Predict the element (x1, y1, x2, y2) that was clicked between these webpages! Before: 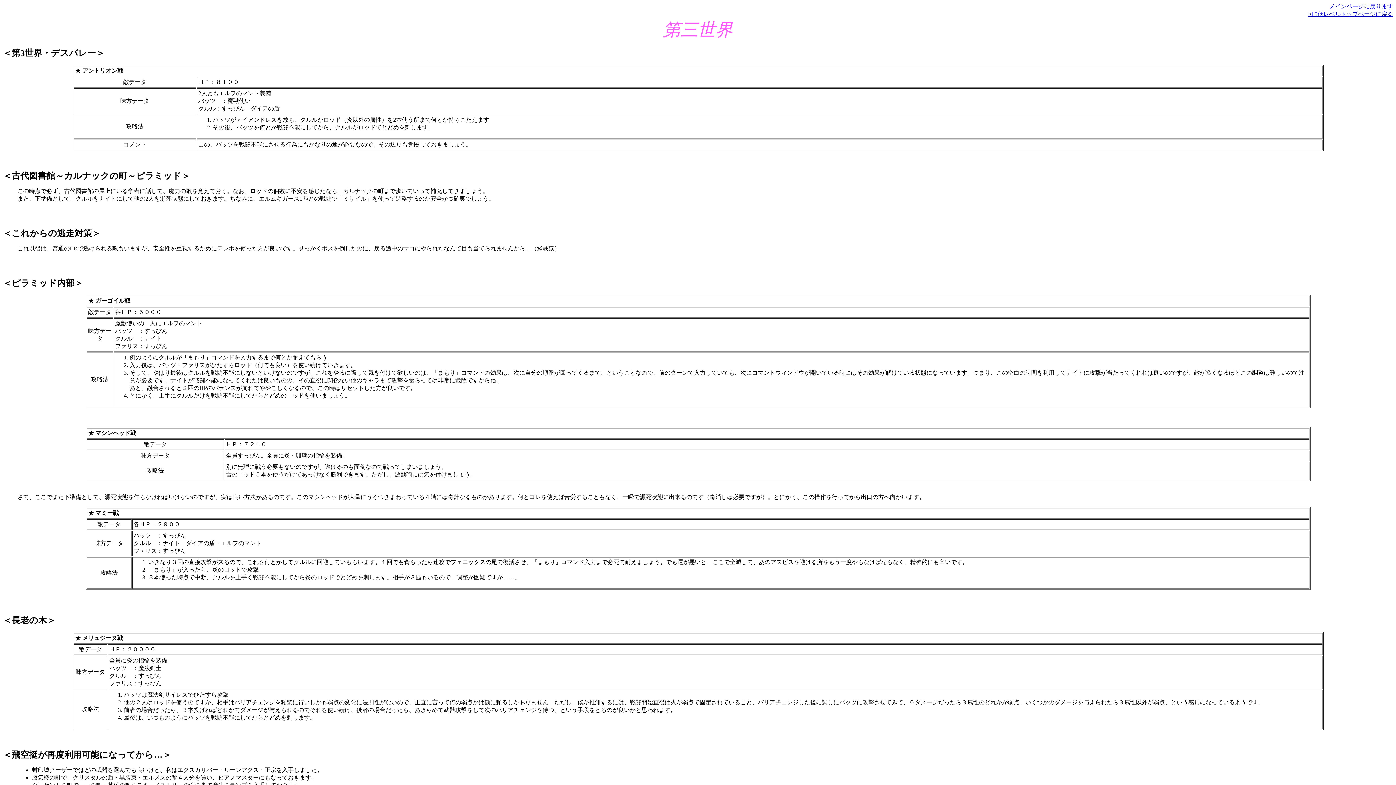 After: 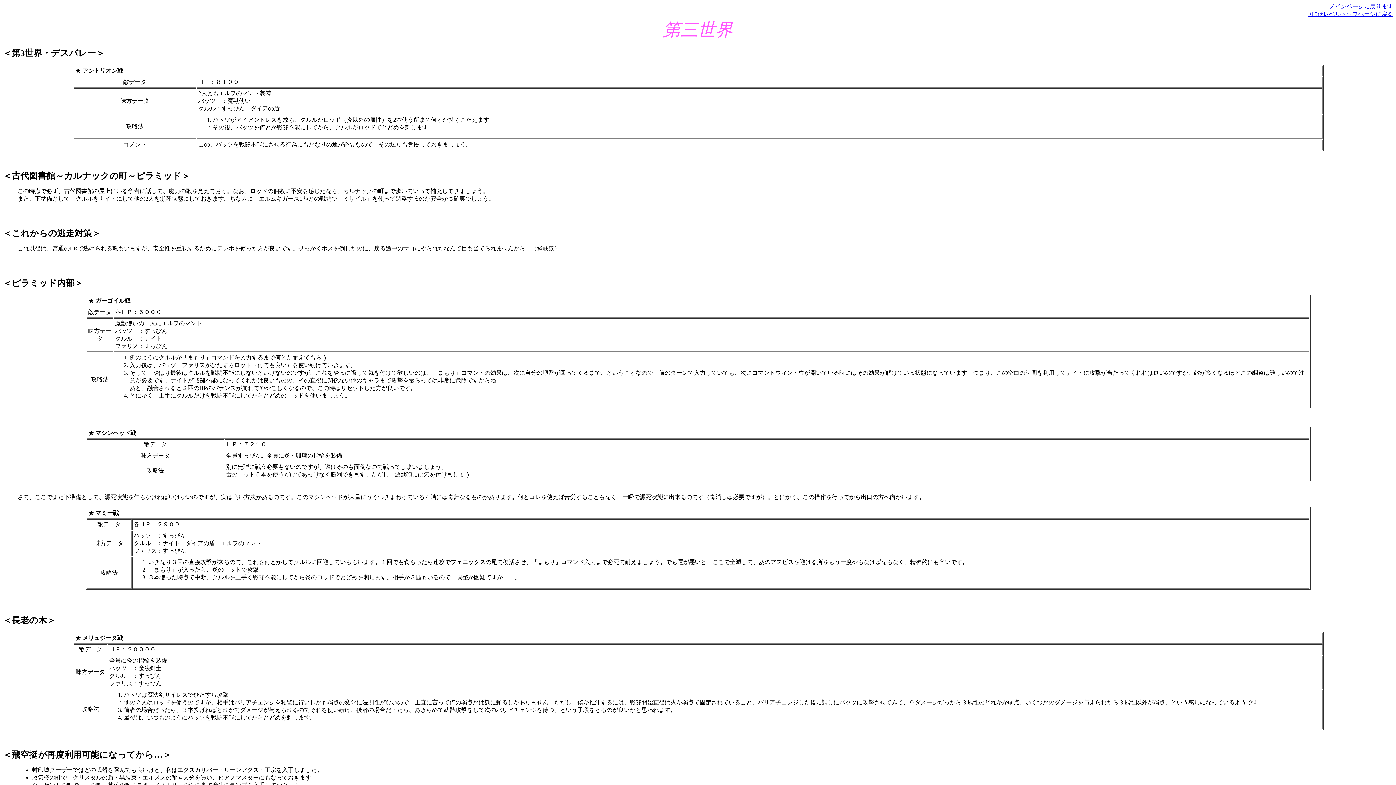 Action: bbox: (17, 427, 1378, 481) label: ★ マシンヘッド戦
敵データ	ＨＰ：７２１０
味方データ	全員すっぴん。全員に炎・珊瑚の指輪を装備。
攻略法	別に無理に戦う必要もないのですが、避けるのも面倒なので戦ってしまいましょう。
雷のロッド５本を使うだけであっけなく勝利できます。ただし、波動砲には気を付けましょう。

